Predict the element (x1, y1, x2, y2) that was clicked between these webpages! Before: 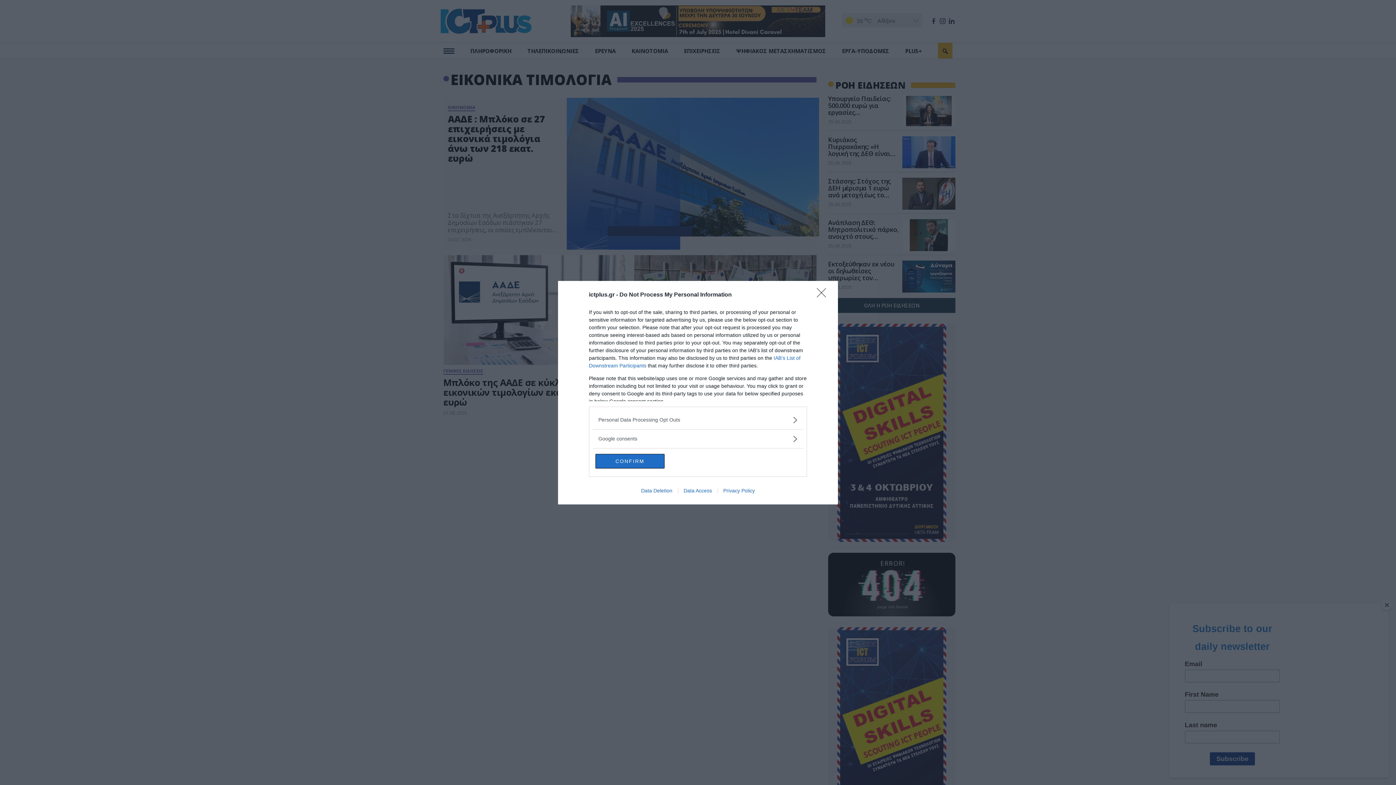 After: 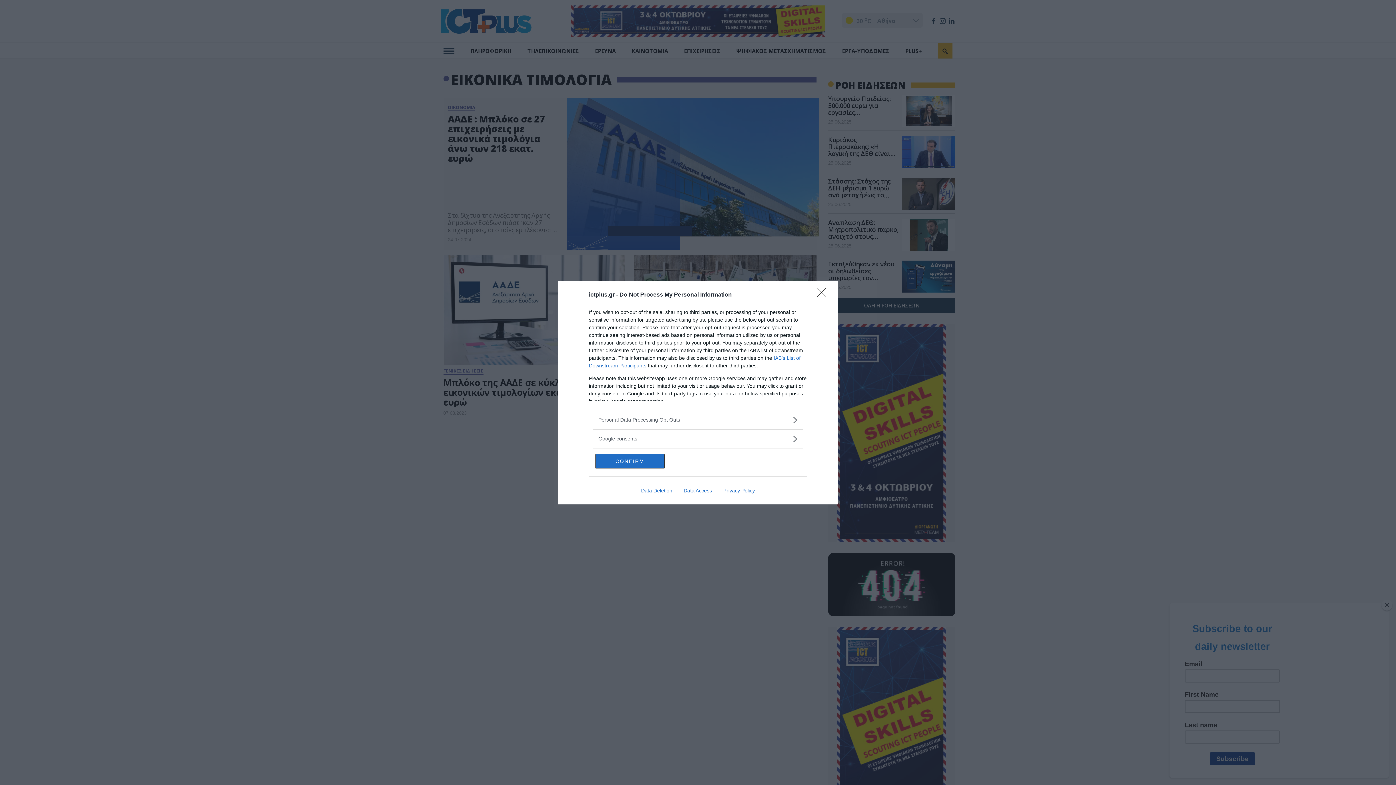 Action: bbox: (635, 487, 678, 493) label: Data Deletion